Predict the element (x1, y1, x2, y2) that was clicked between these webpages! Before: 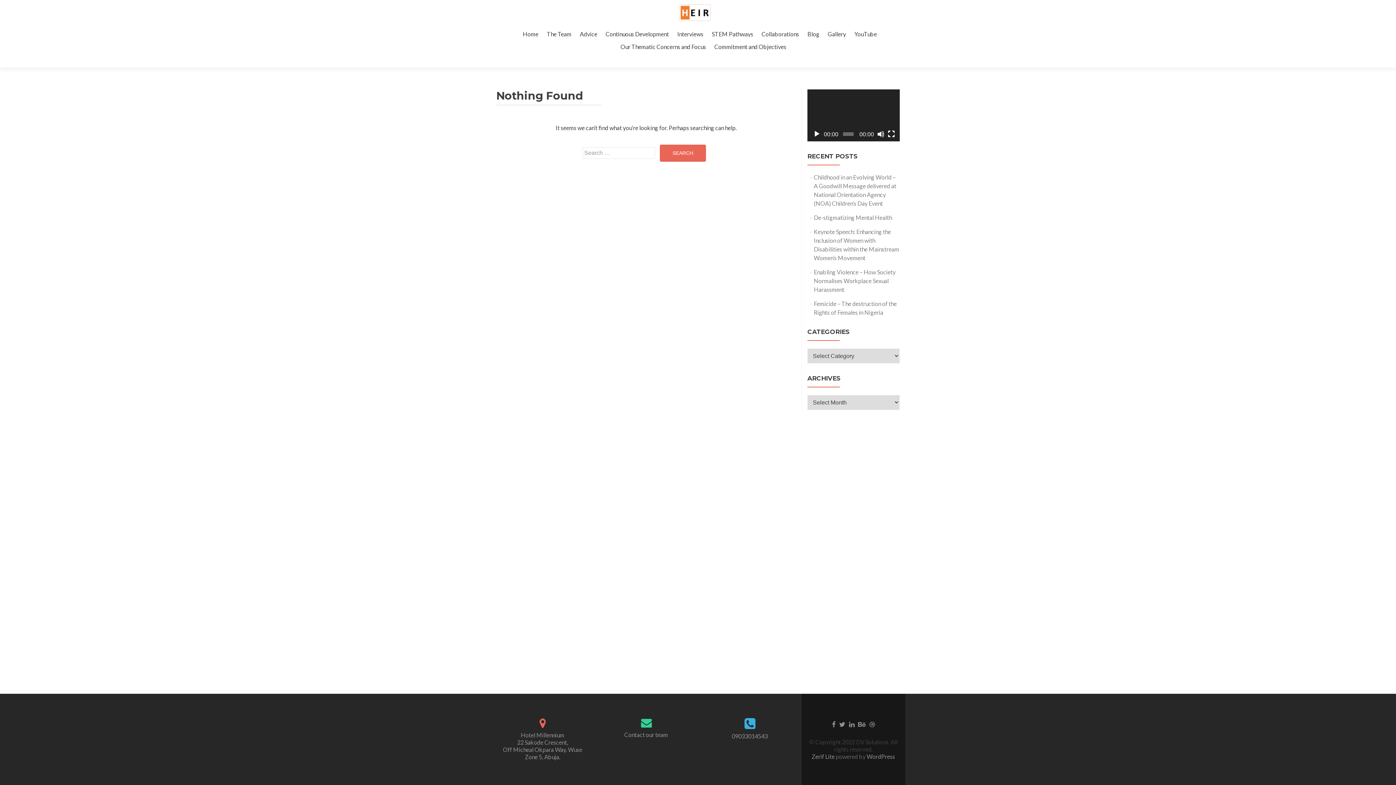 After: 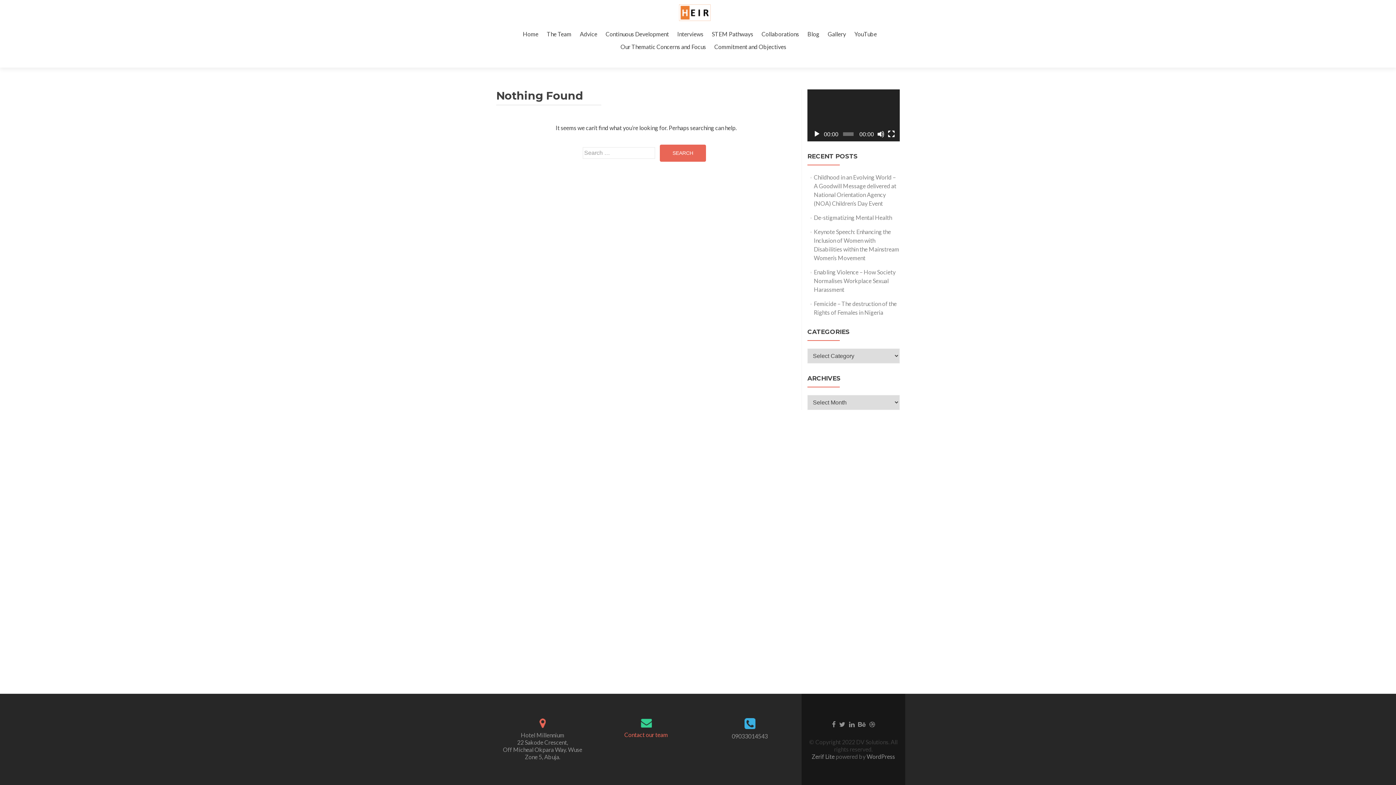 Action: bbox: (624, 731, 668, 738) label: Contact our team